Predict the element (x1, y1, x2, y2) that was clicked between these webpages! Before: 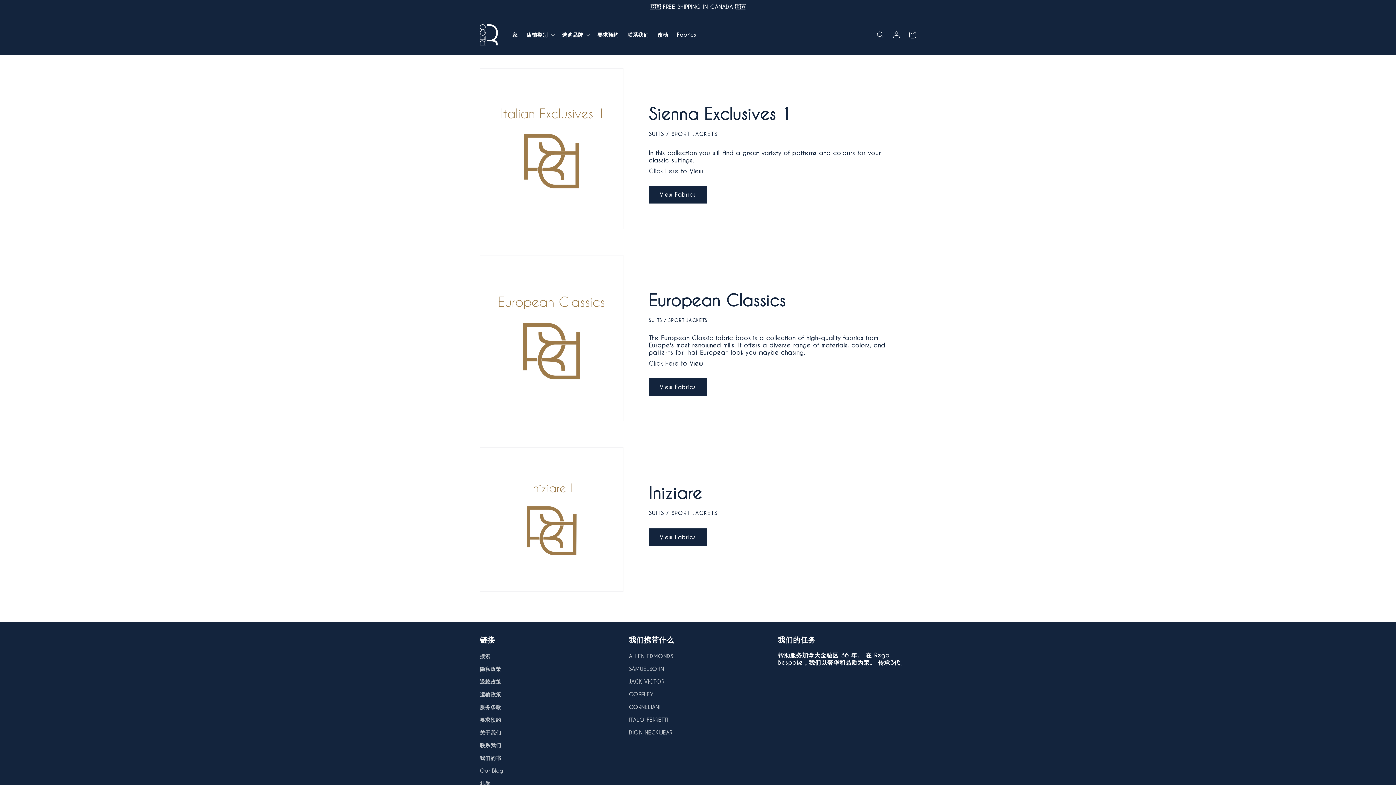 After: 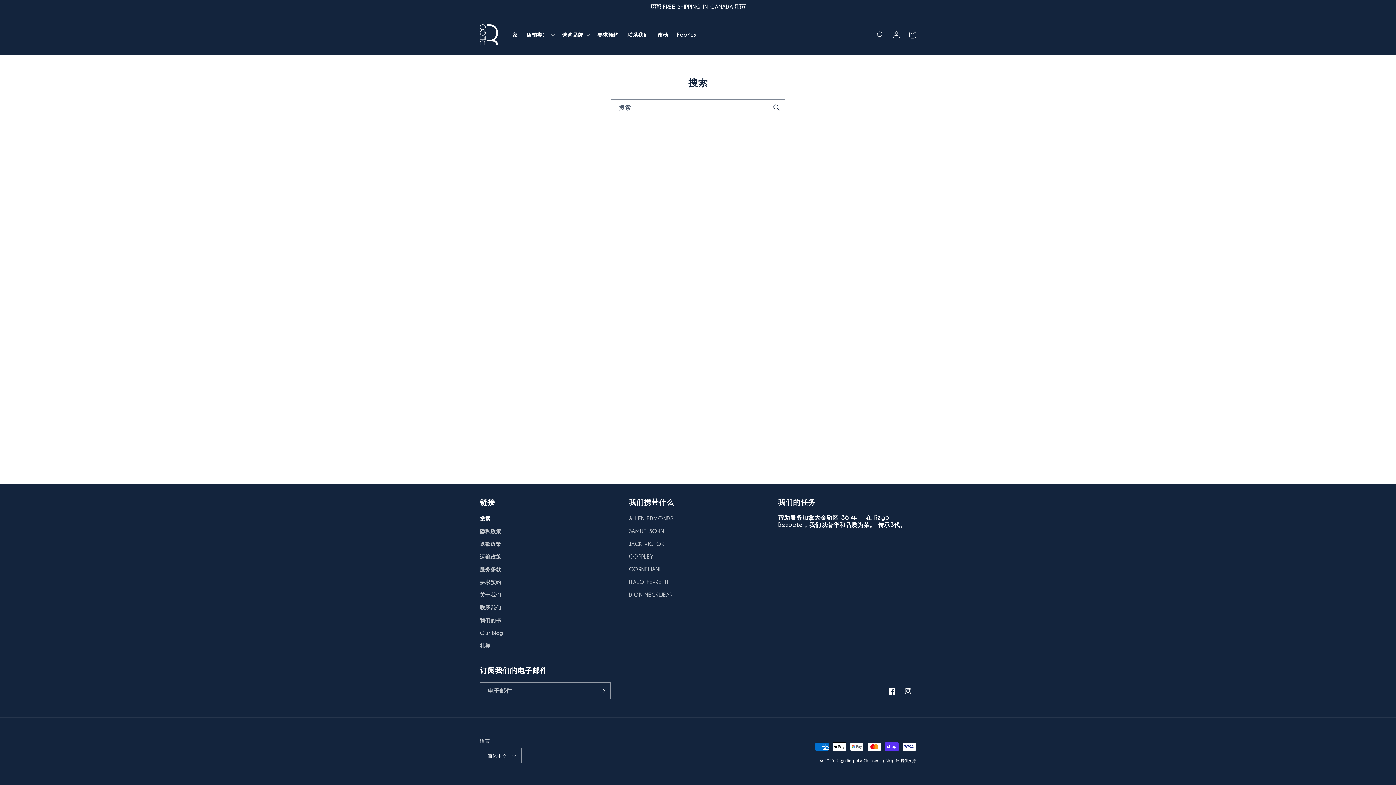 Action: bbox: (480, 651, 490, 662) label: 搜索